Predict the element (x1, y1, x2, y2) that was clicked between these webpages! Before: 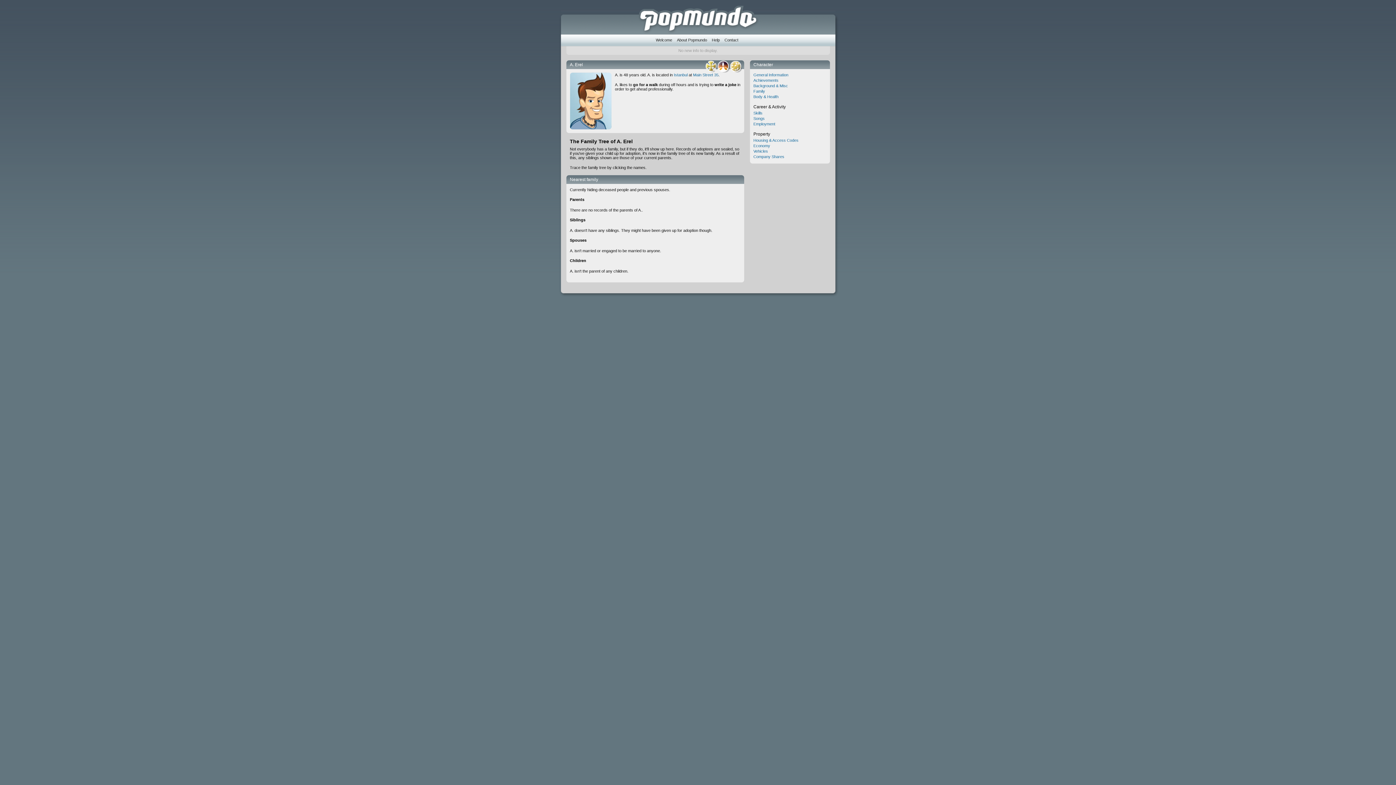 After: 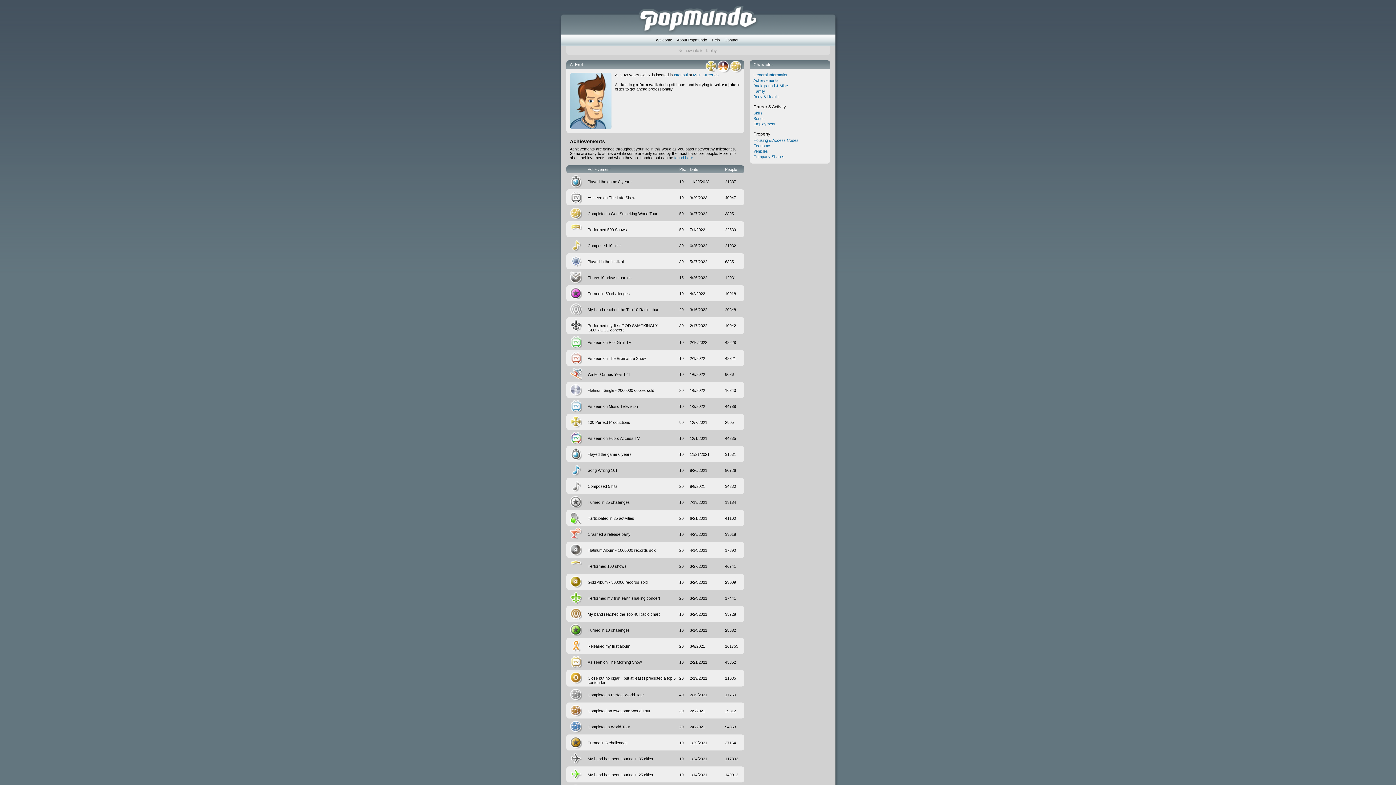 Action: bbox: (753, 78, 778, 82) label: Achievements